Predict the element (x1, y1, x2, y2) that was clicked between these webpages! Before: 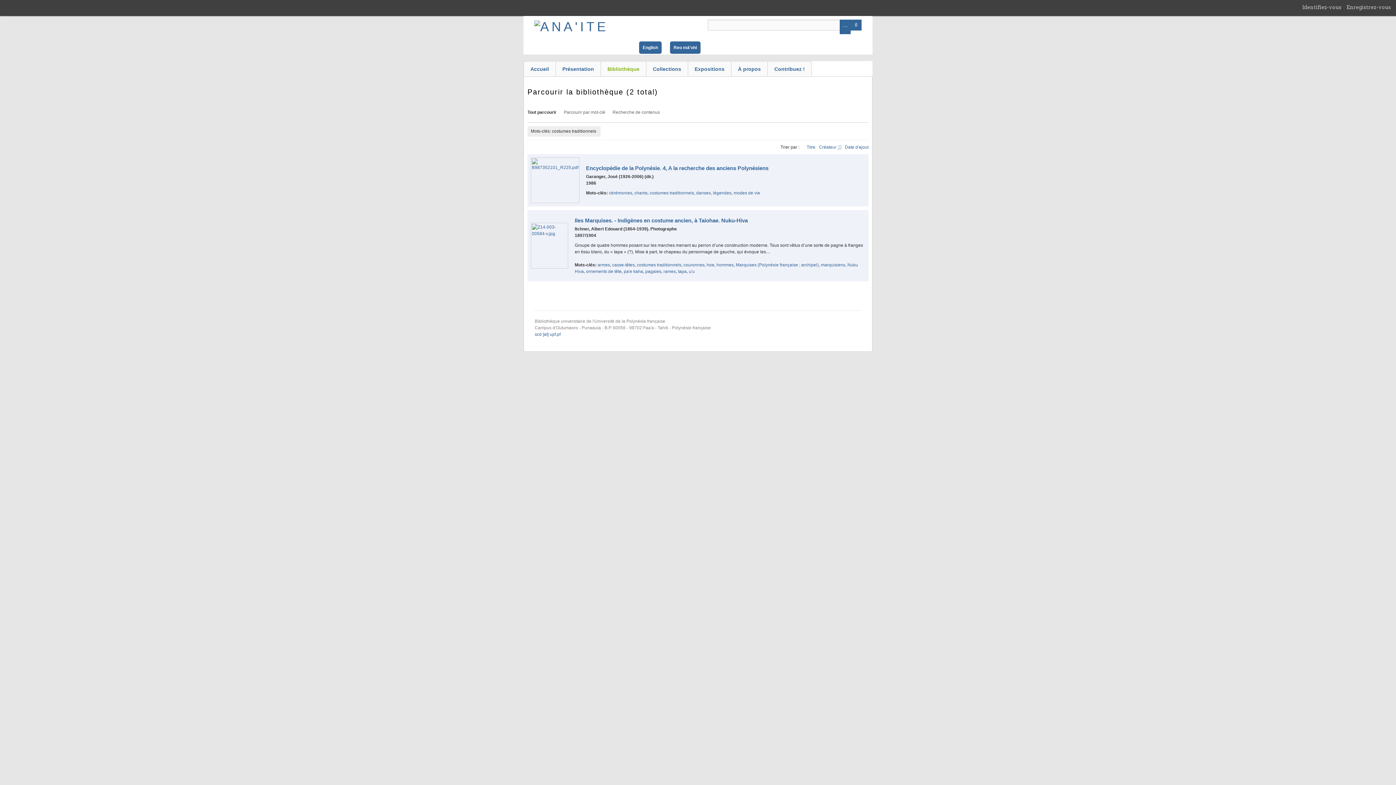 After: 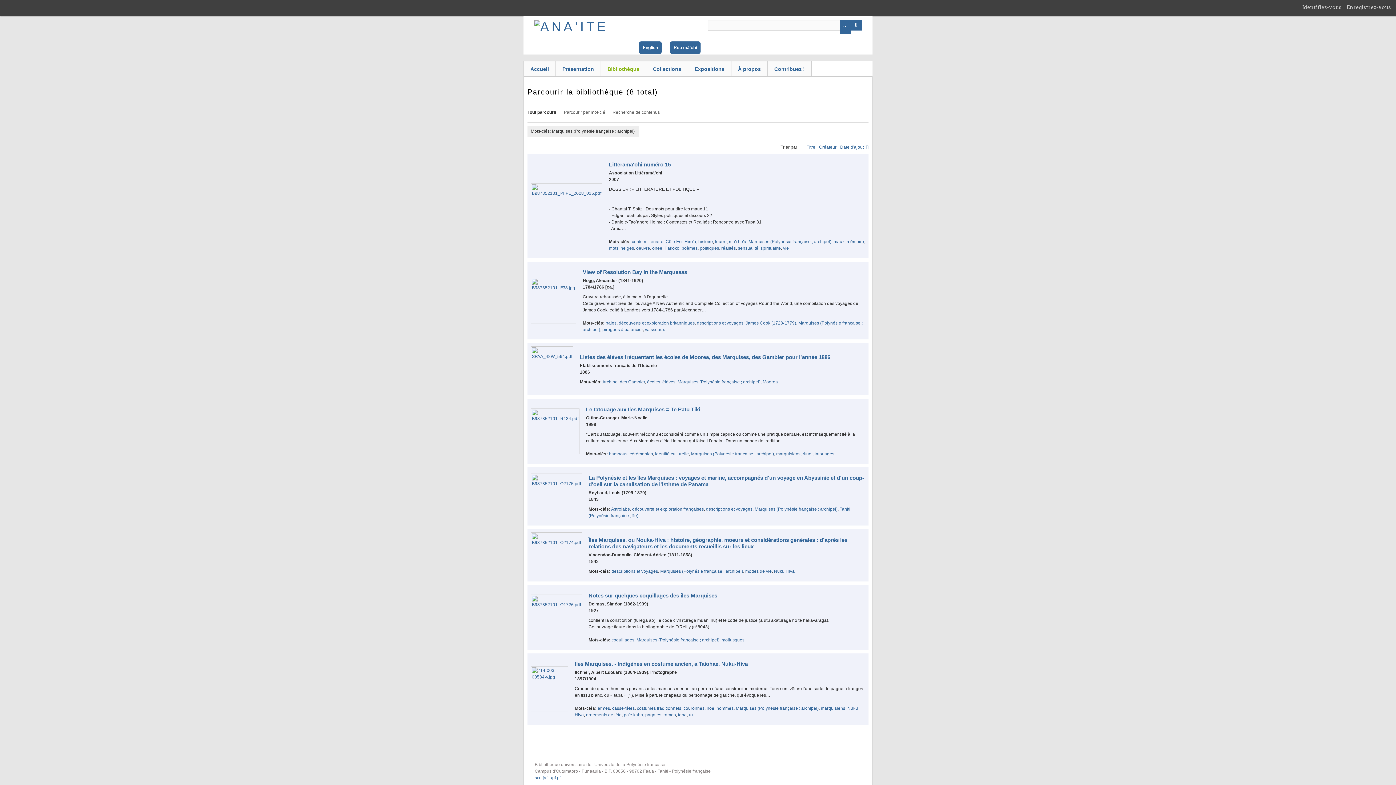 Action: label: Marquises (Polynésie française ; archipel) bbox: (736, 262, 818, 267)